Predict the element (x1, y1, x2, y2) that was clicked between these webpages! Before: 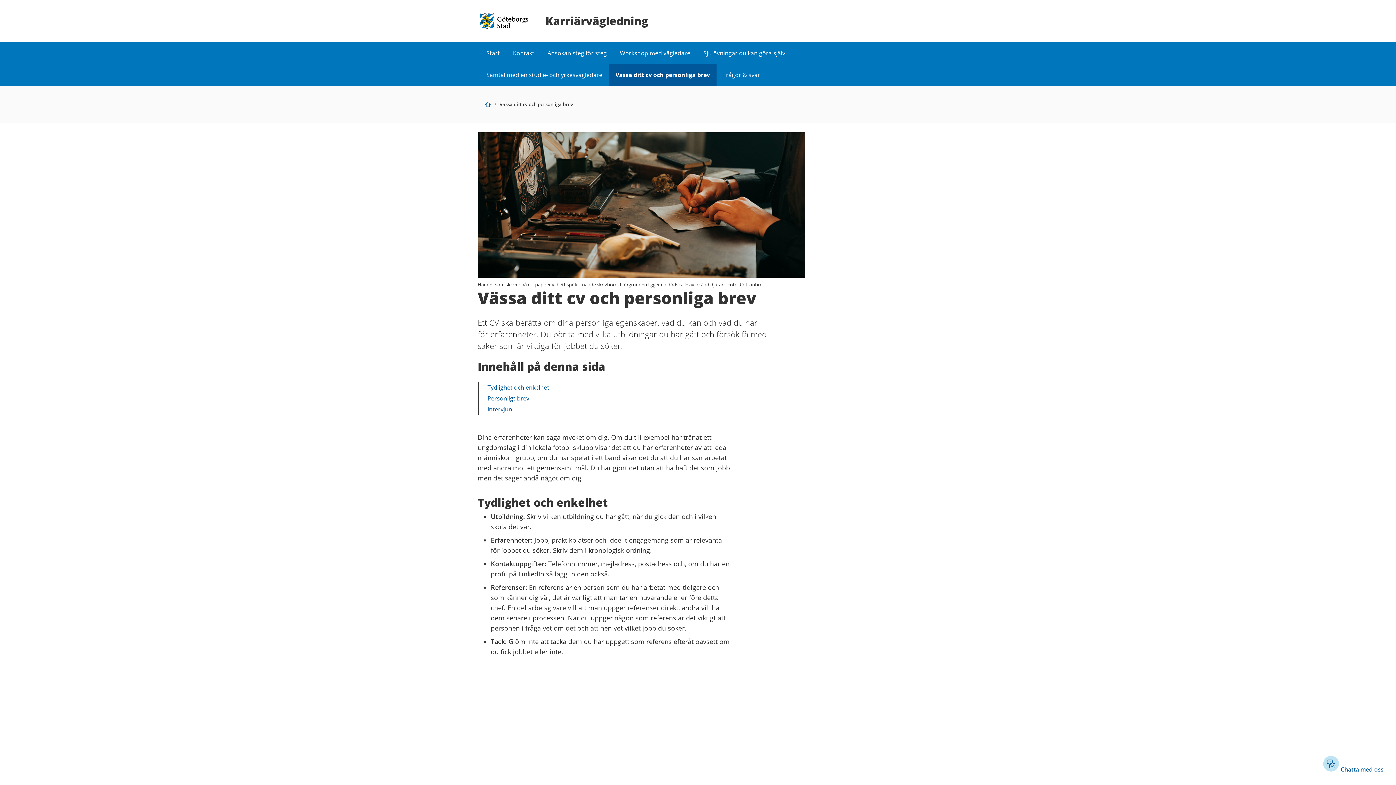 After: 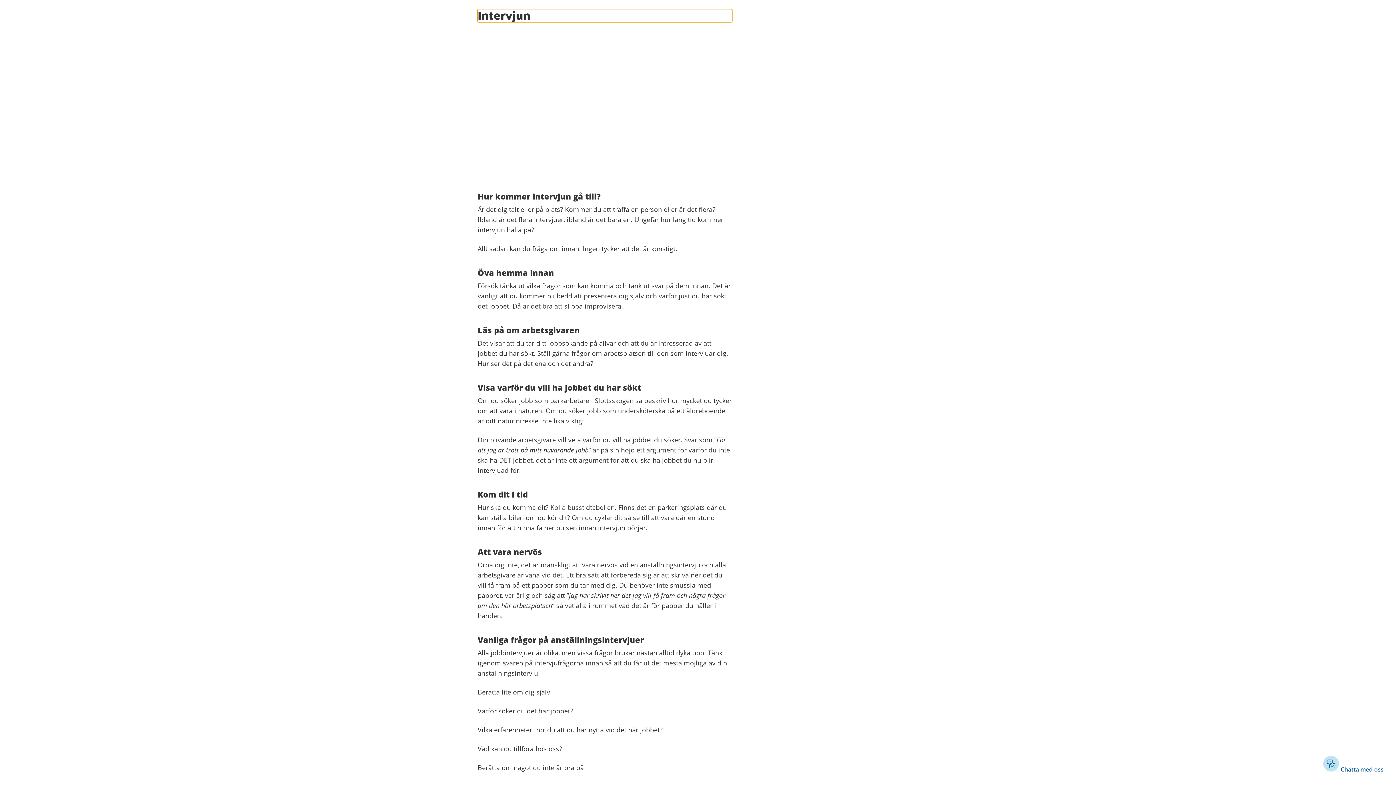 Action: bbox: (487, 405, 512, 413) label: Intervjun